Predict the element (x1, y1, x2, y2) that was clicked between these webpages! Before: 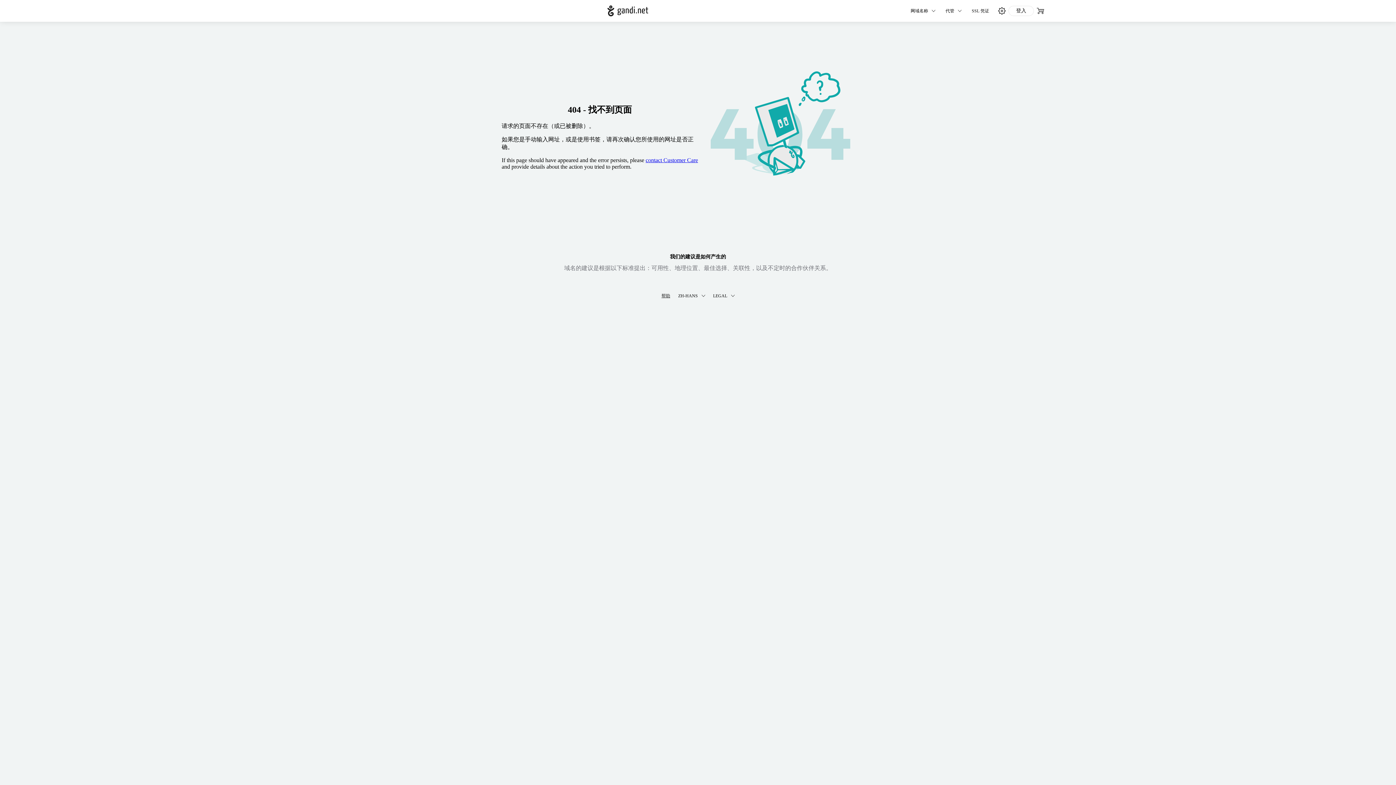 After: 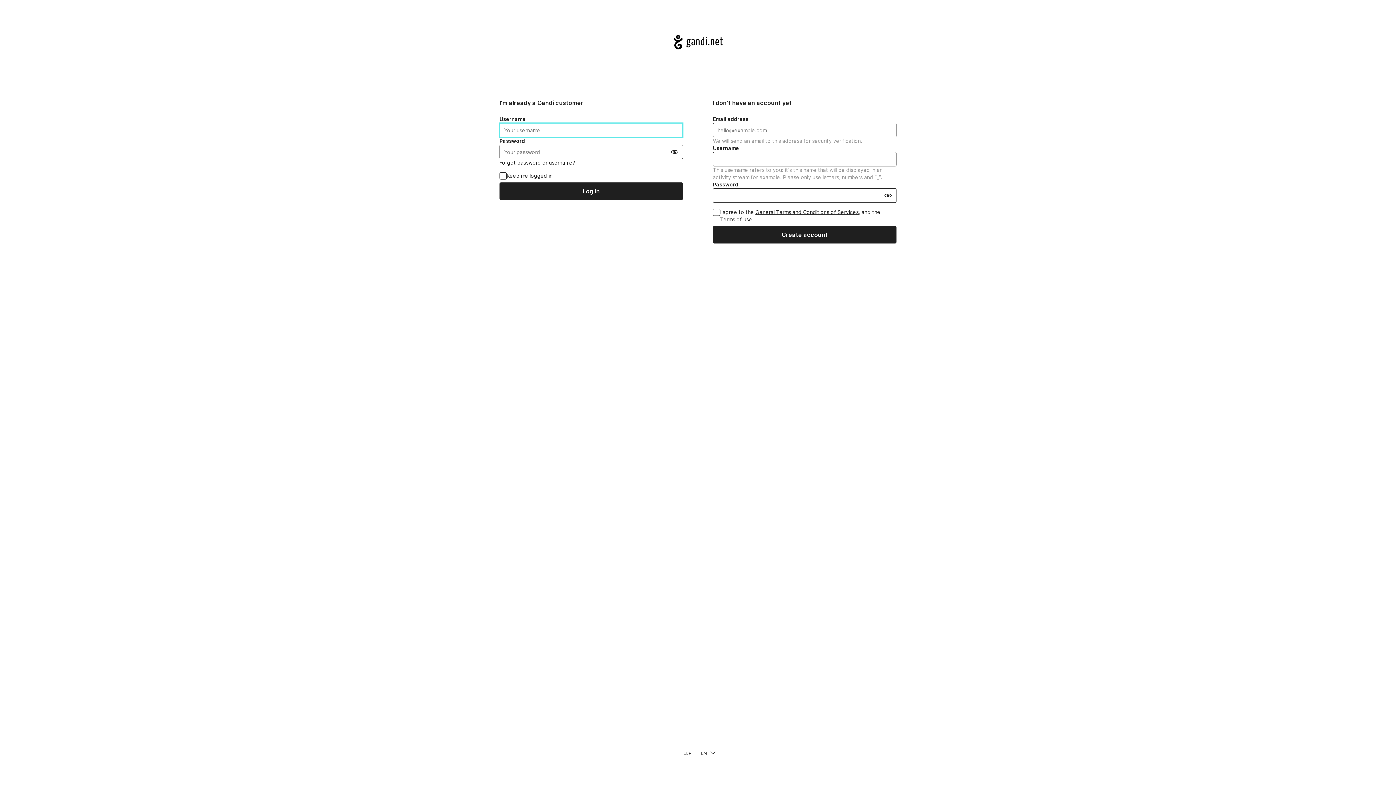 Action: bbox: (968, 5, 993, 16) label: SSL 凭证